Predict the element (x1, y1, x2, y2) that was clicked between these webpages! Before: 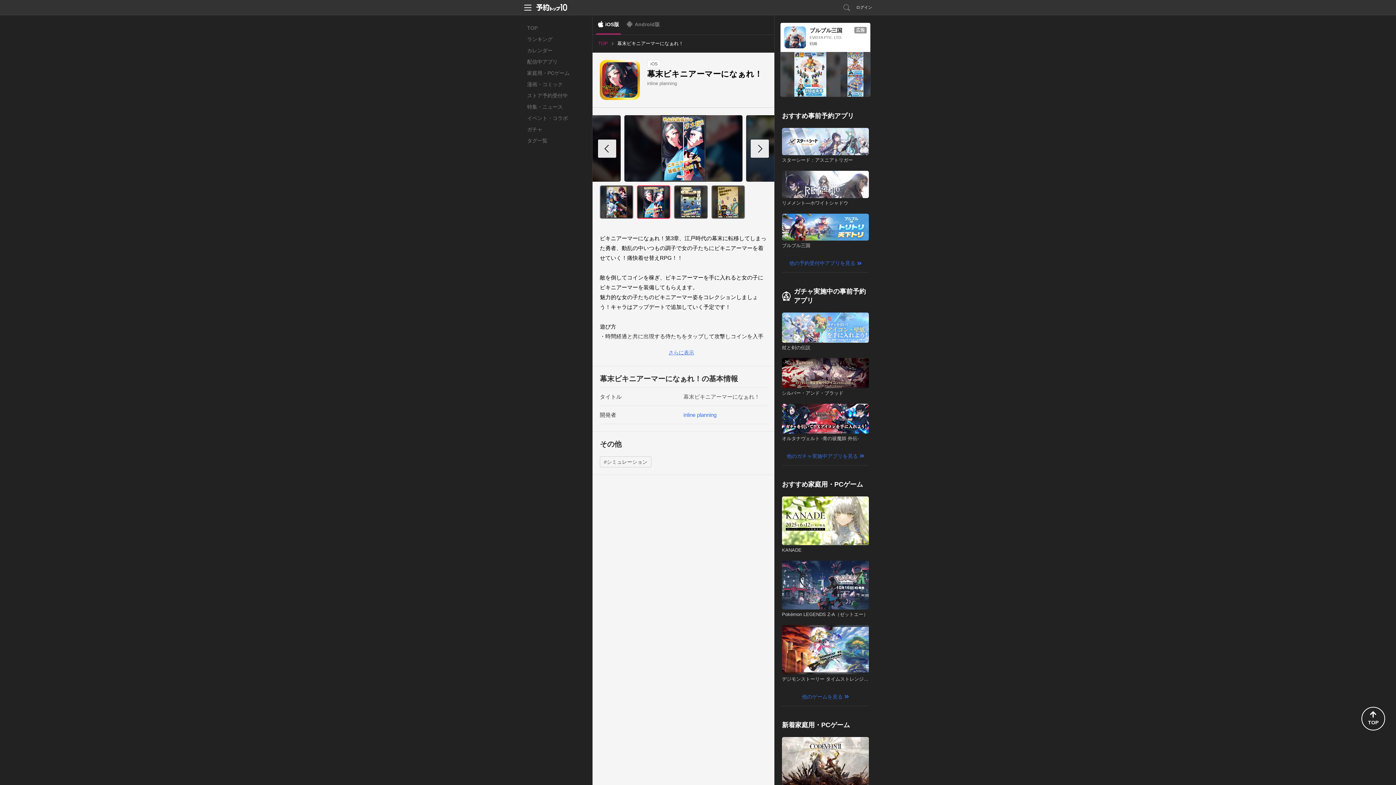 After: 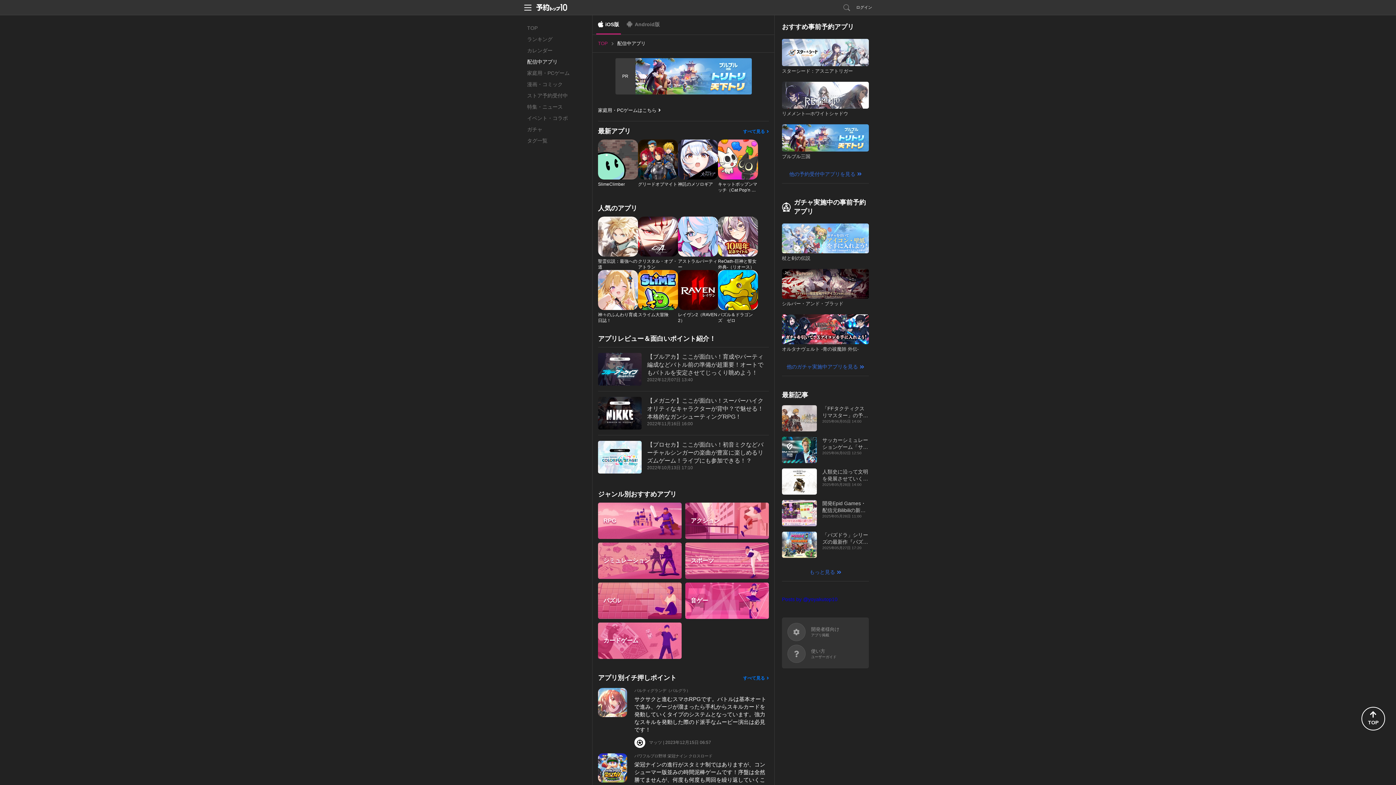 Action: bbox: (527, 56, 585, 67) label: 配信中アプリ